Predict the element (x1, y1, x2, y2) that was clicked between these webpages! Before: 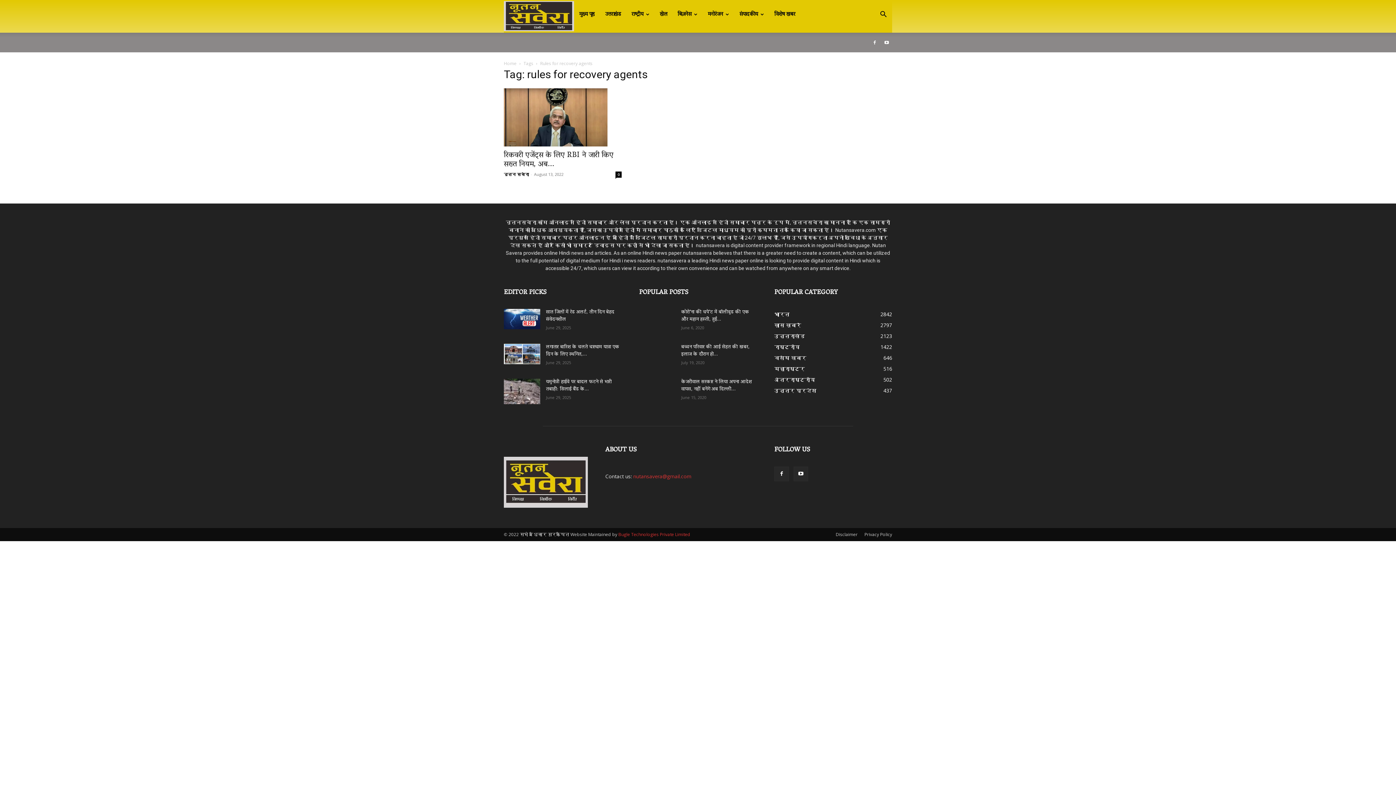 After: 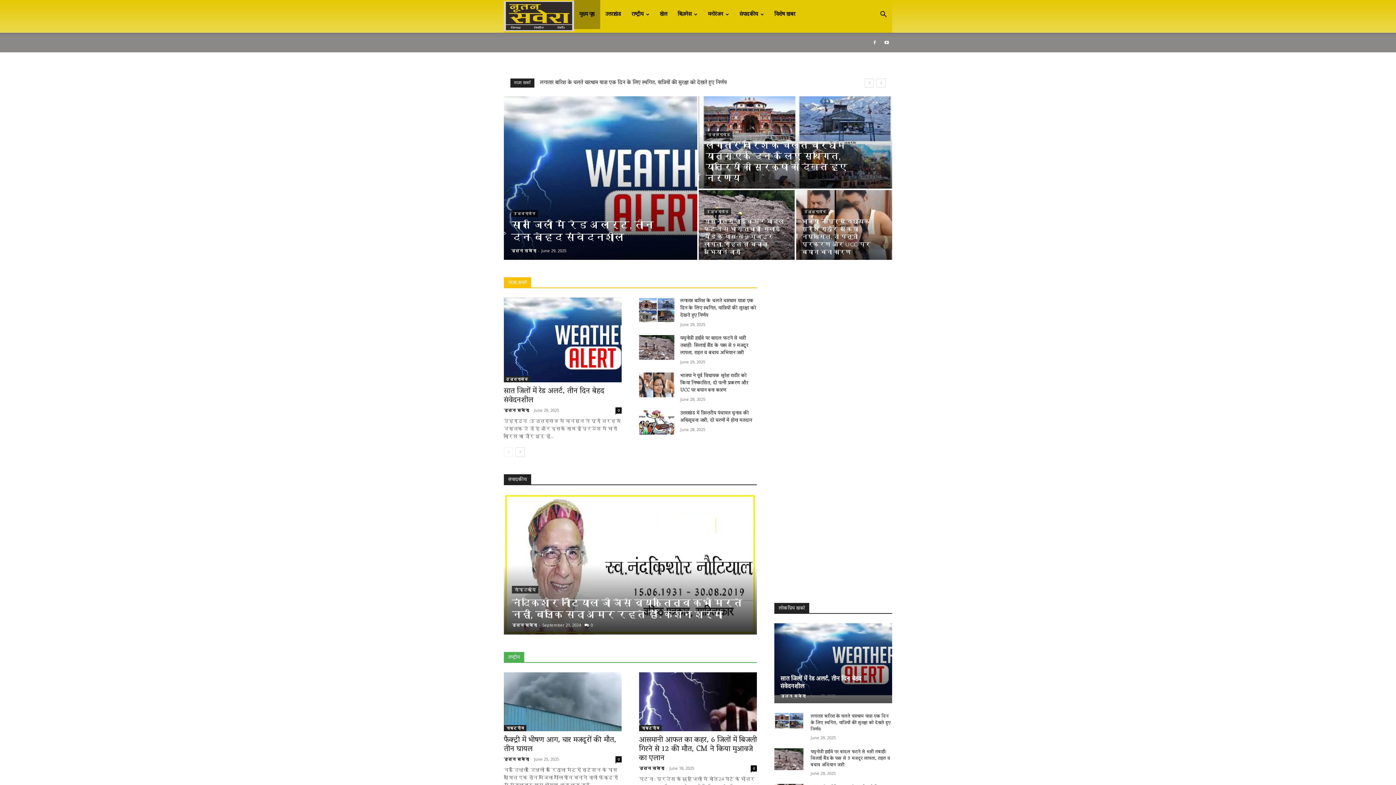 Action: label: Home bbox: (504, 60, 516, 66)